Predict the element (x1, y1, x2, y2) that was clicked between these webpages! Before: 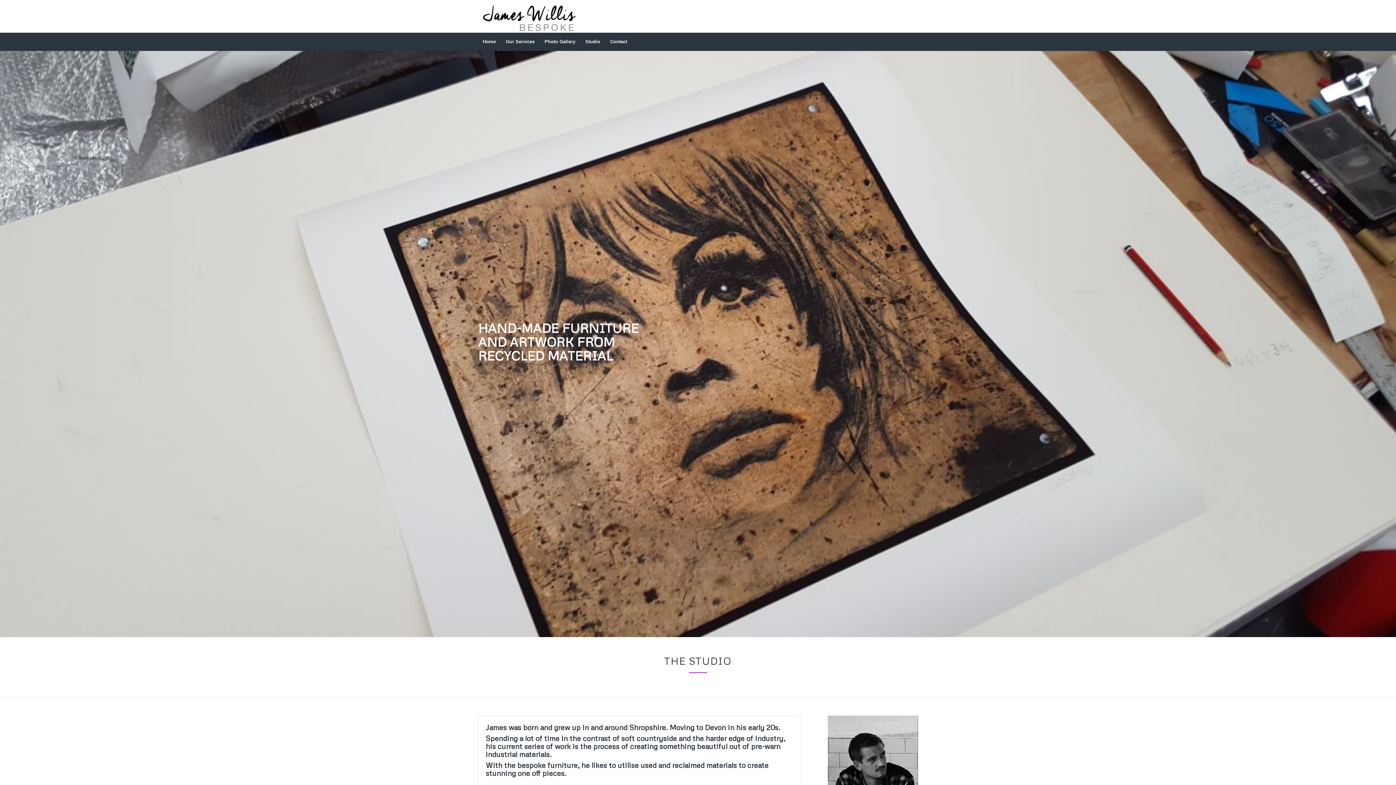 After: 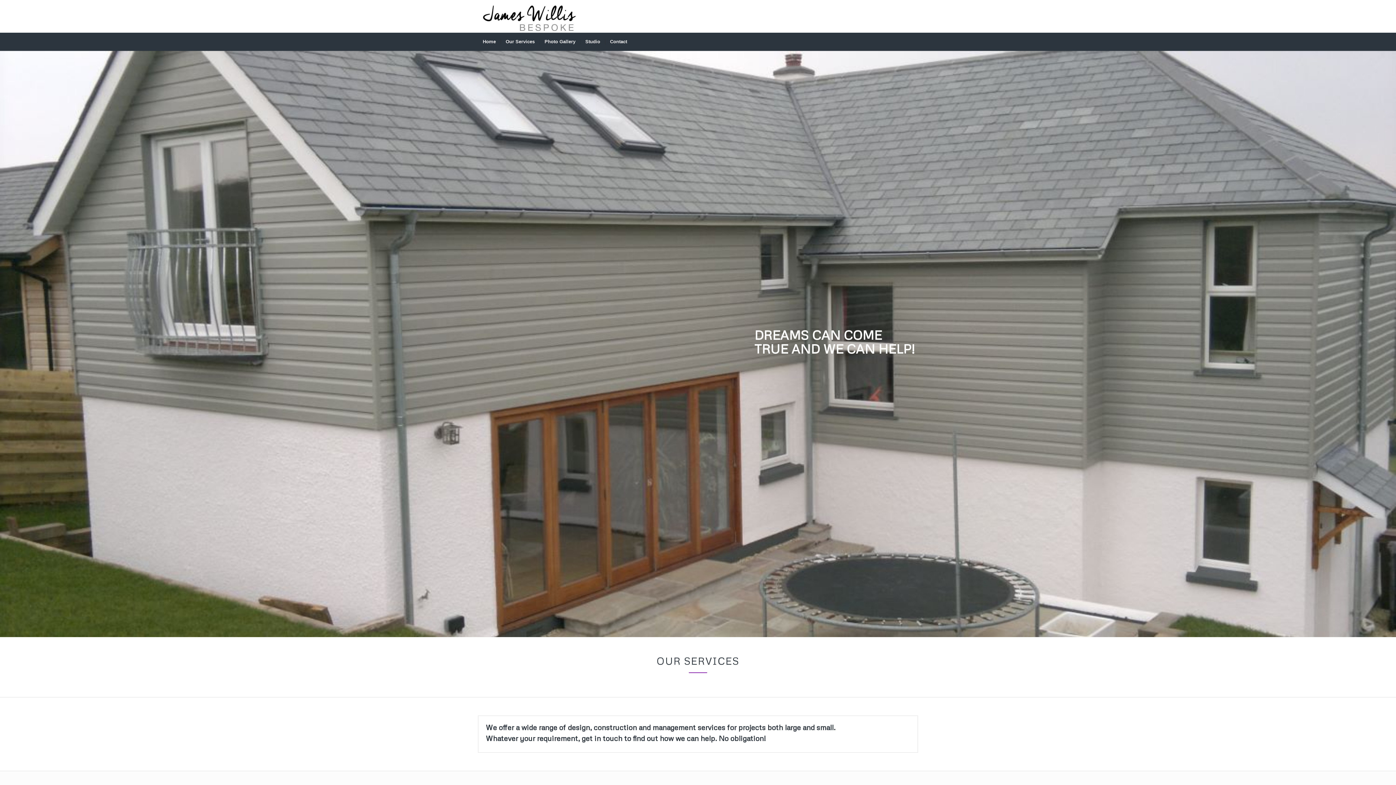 Action: bbox: (500, 32, 539, 50) label: Our Services